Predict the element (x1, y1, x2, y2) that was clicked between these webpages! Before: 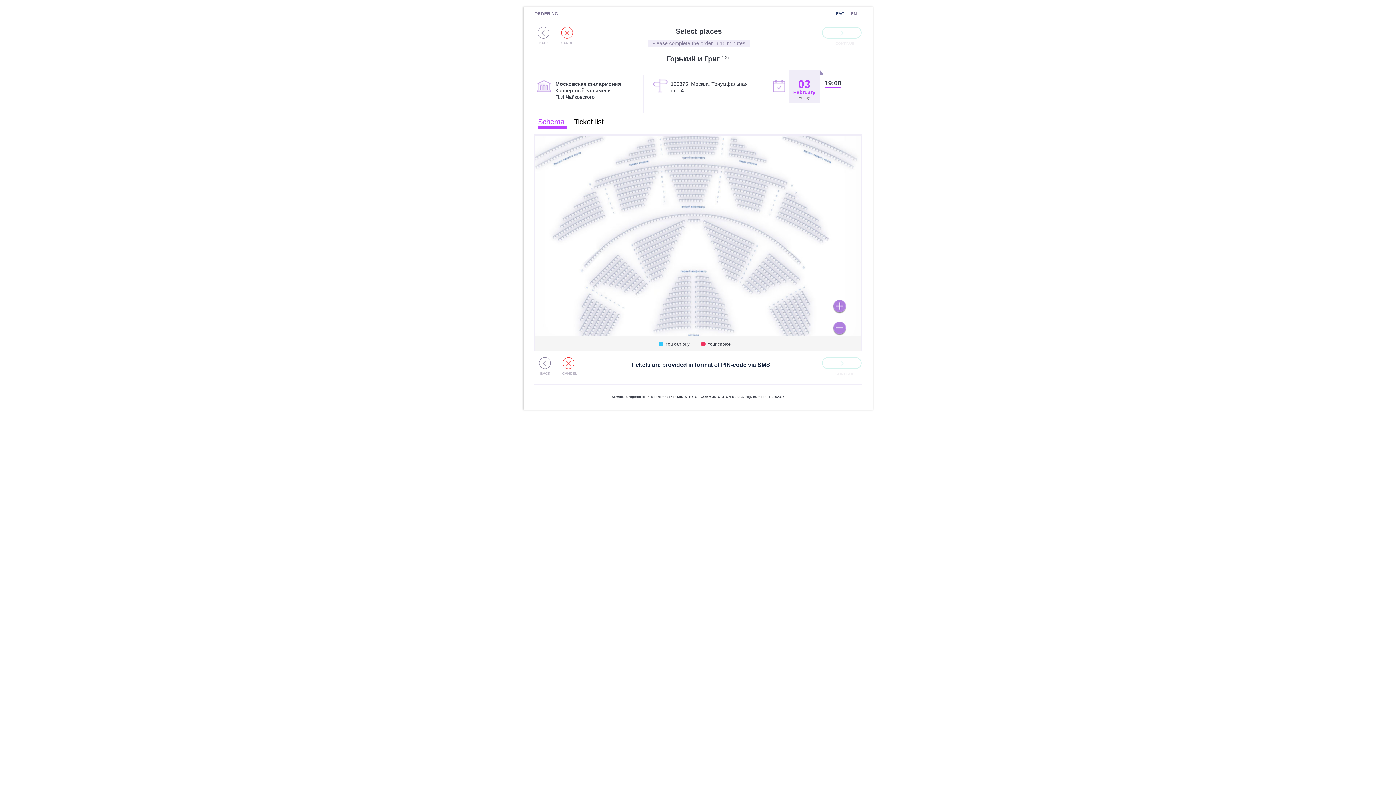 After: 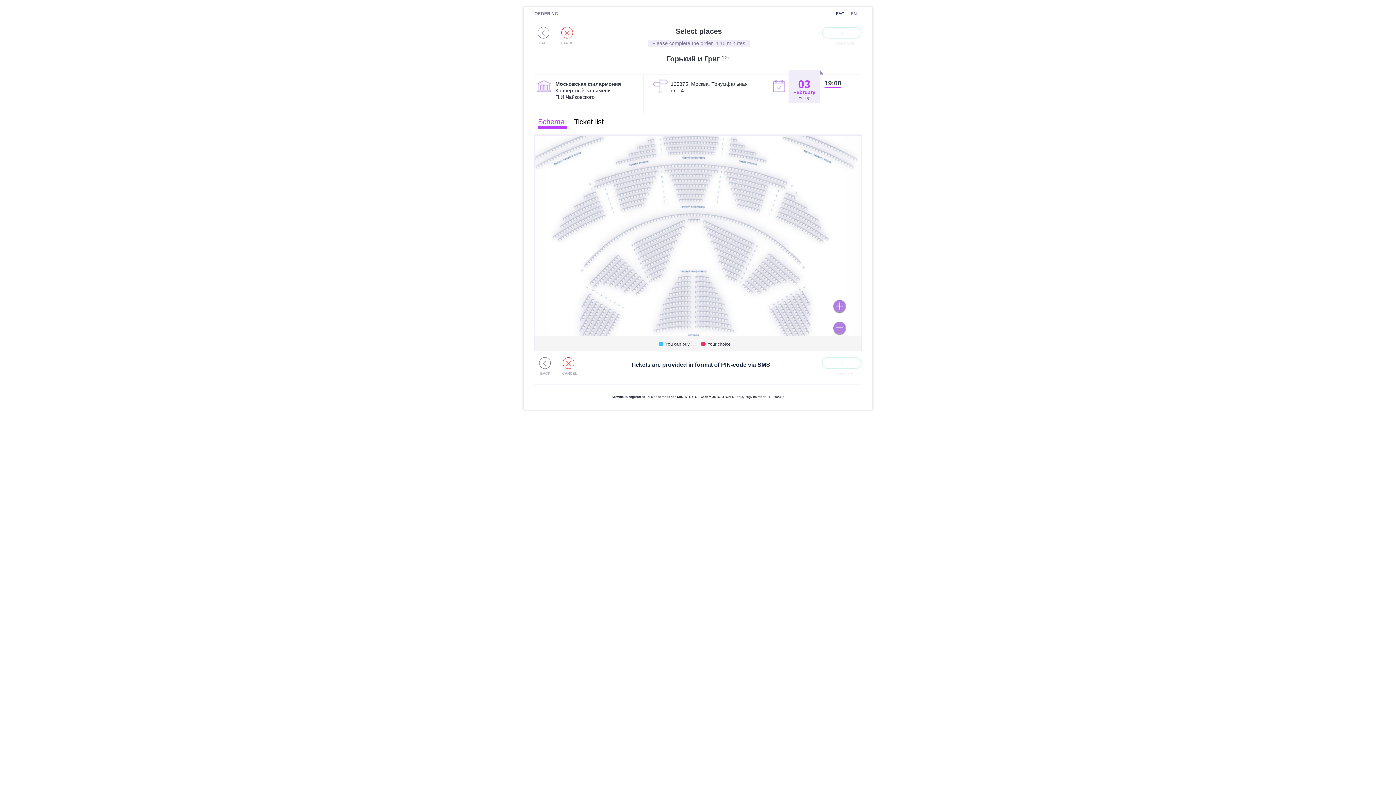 Action: bbox: (850, 10, 861, 16) label: EN